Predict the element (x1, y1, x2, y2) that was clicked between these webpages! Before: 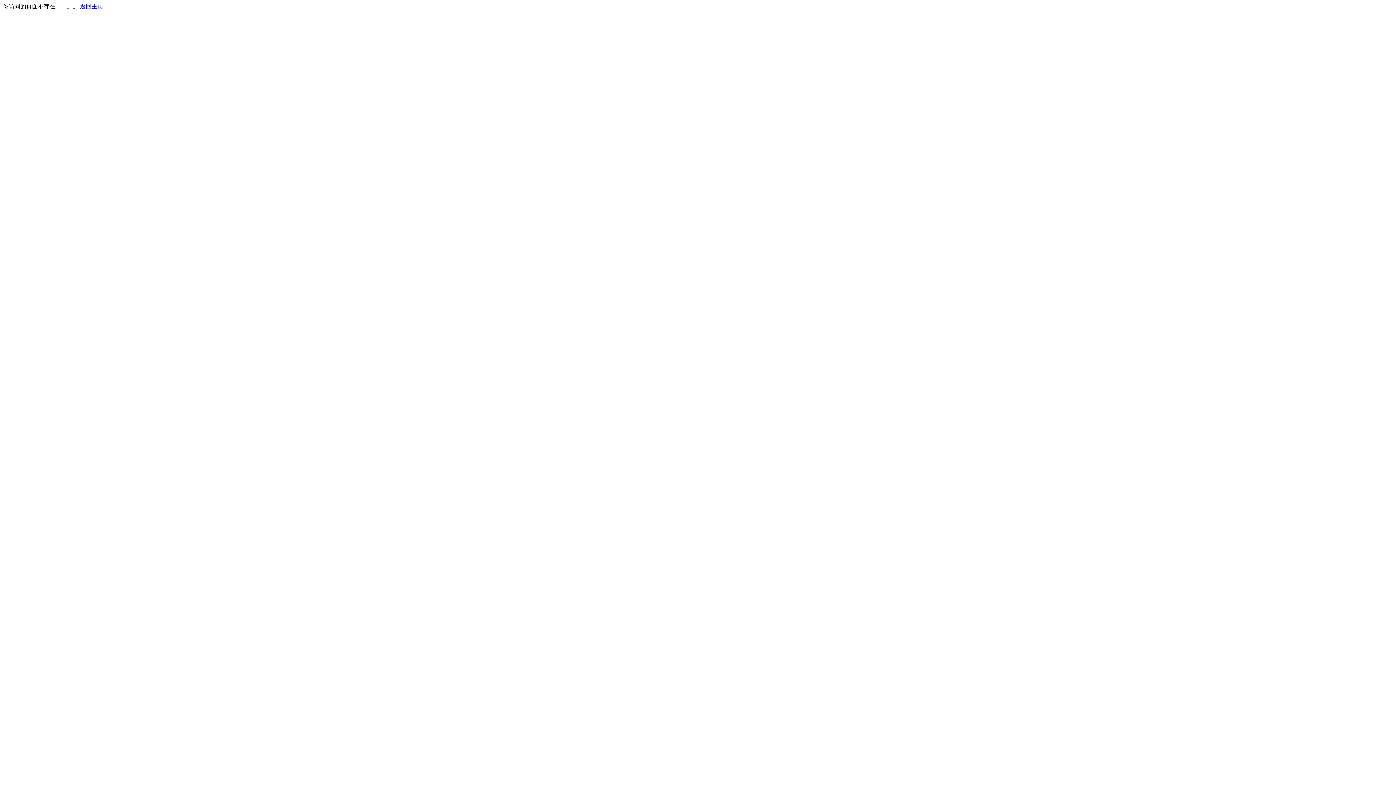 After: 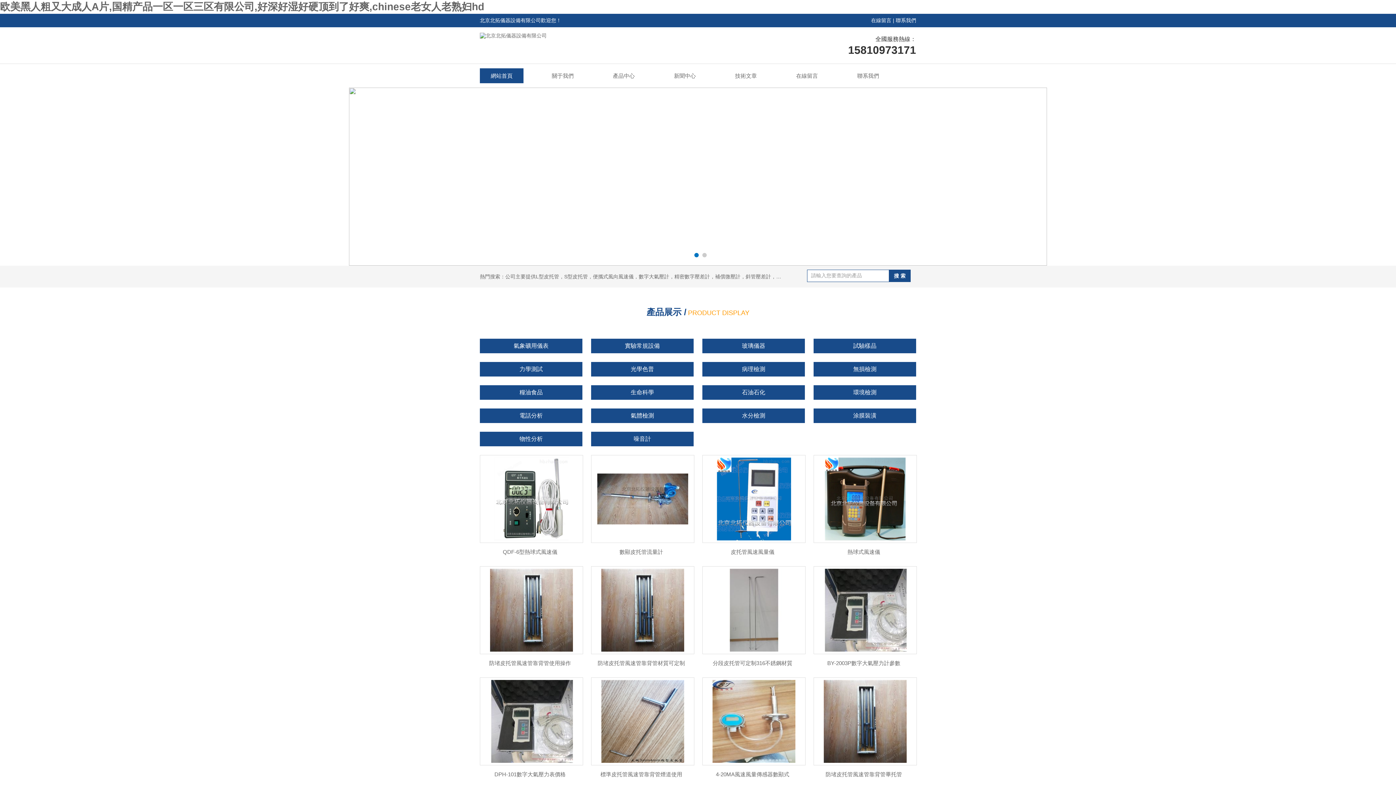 Action: bbox: (80, 3, 103, 9) label: 返回主页